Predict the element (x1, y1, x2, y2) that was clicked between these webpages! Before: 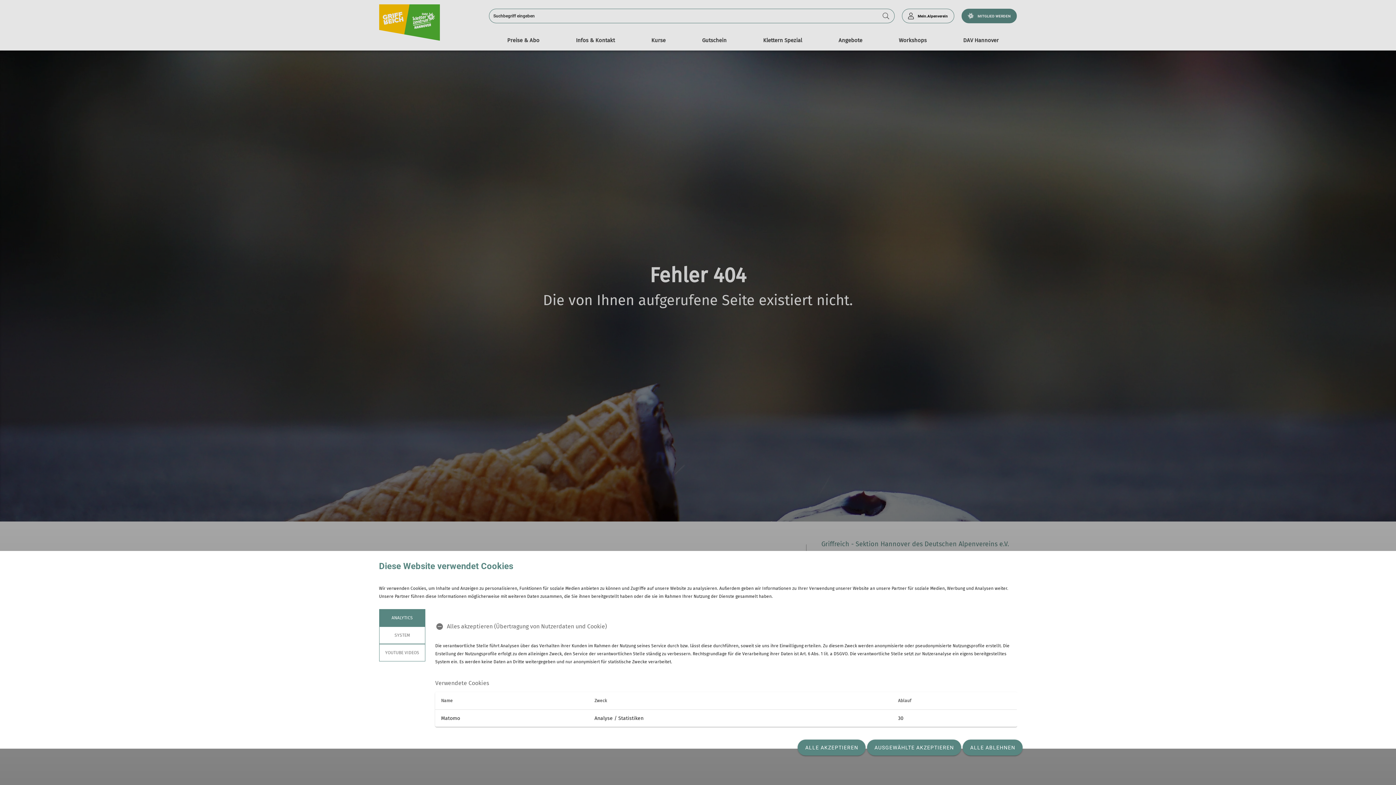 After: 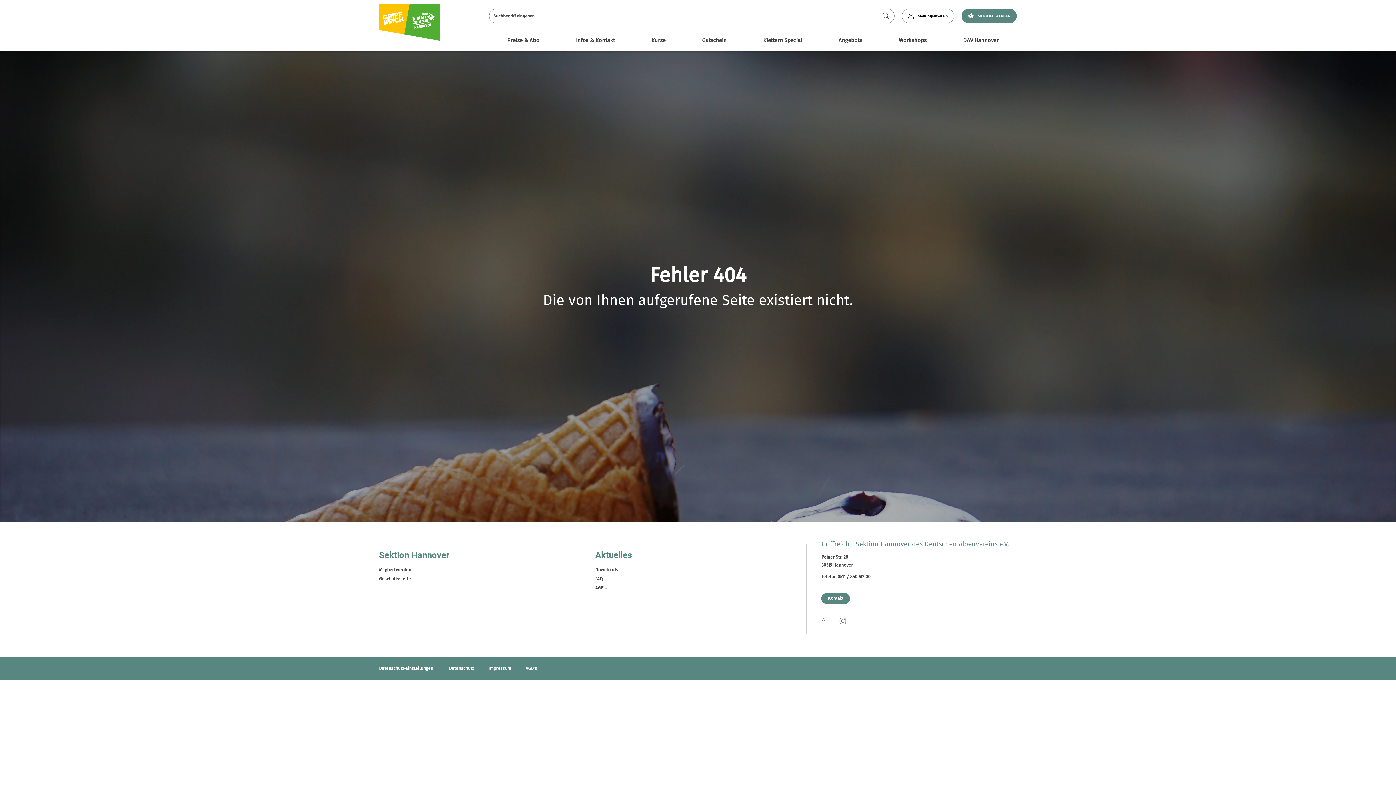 Action: bbox: (962, 740, 1022, 756) label: ALLE ABLEHNEN